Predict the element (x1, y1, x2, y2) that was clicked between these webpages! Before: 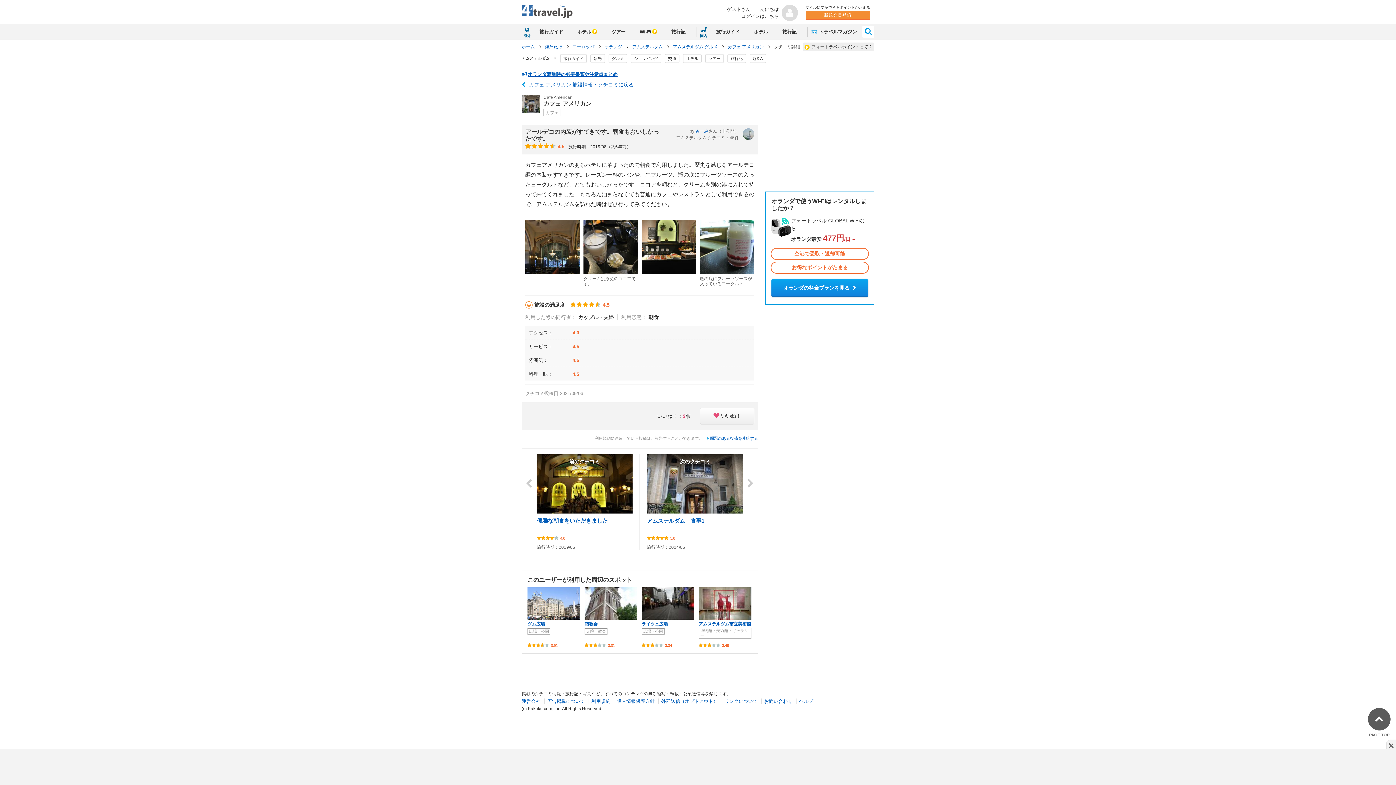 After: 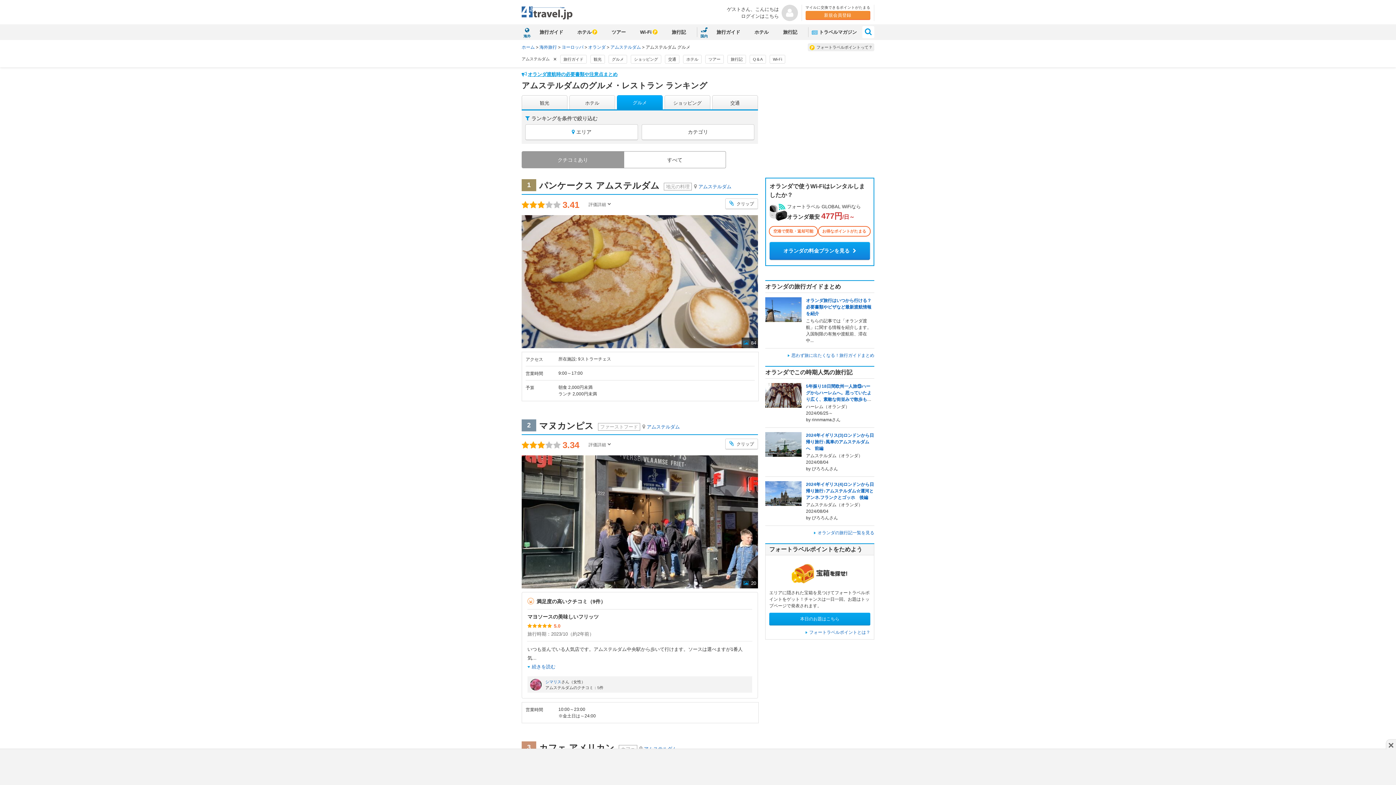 Action: bbox: (609, 54, 626, 62) label: グルメ